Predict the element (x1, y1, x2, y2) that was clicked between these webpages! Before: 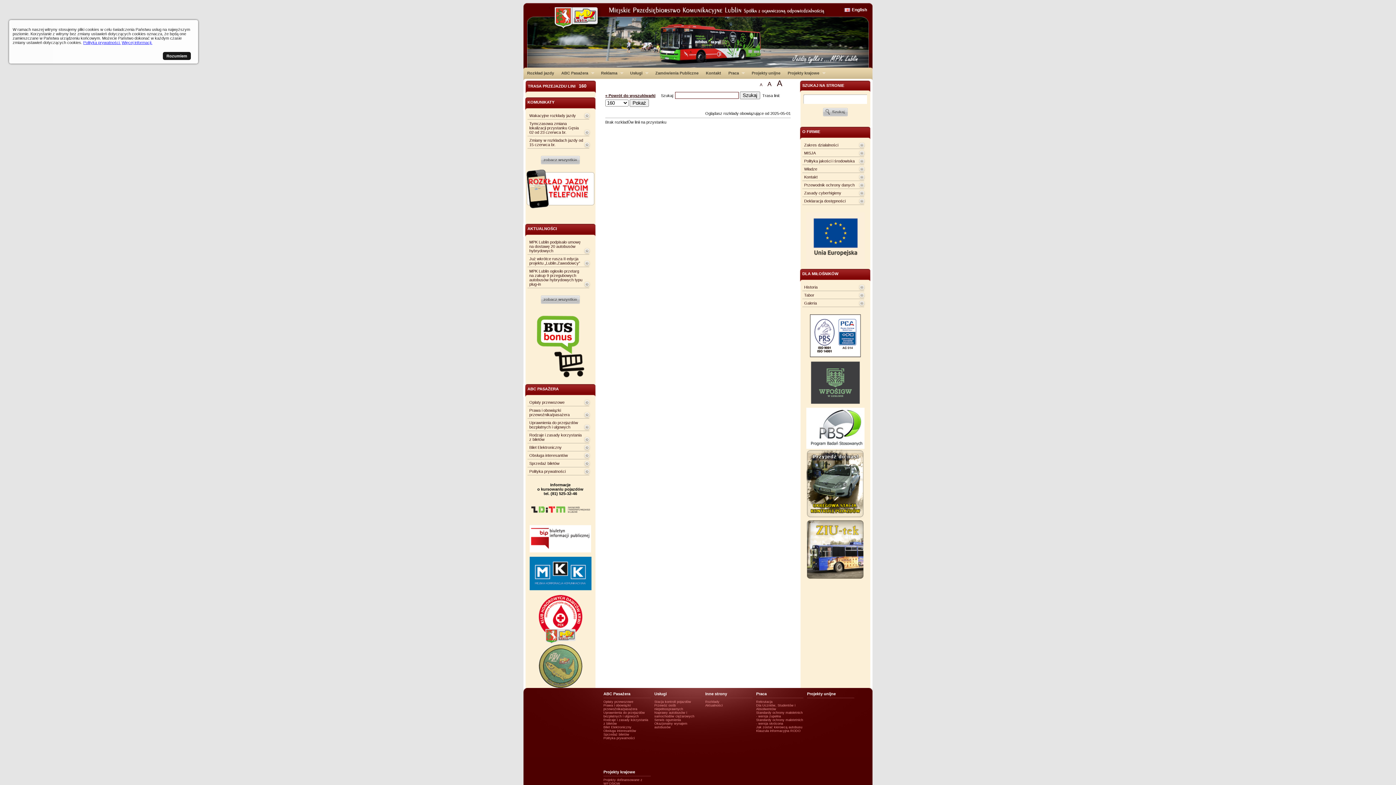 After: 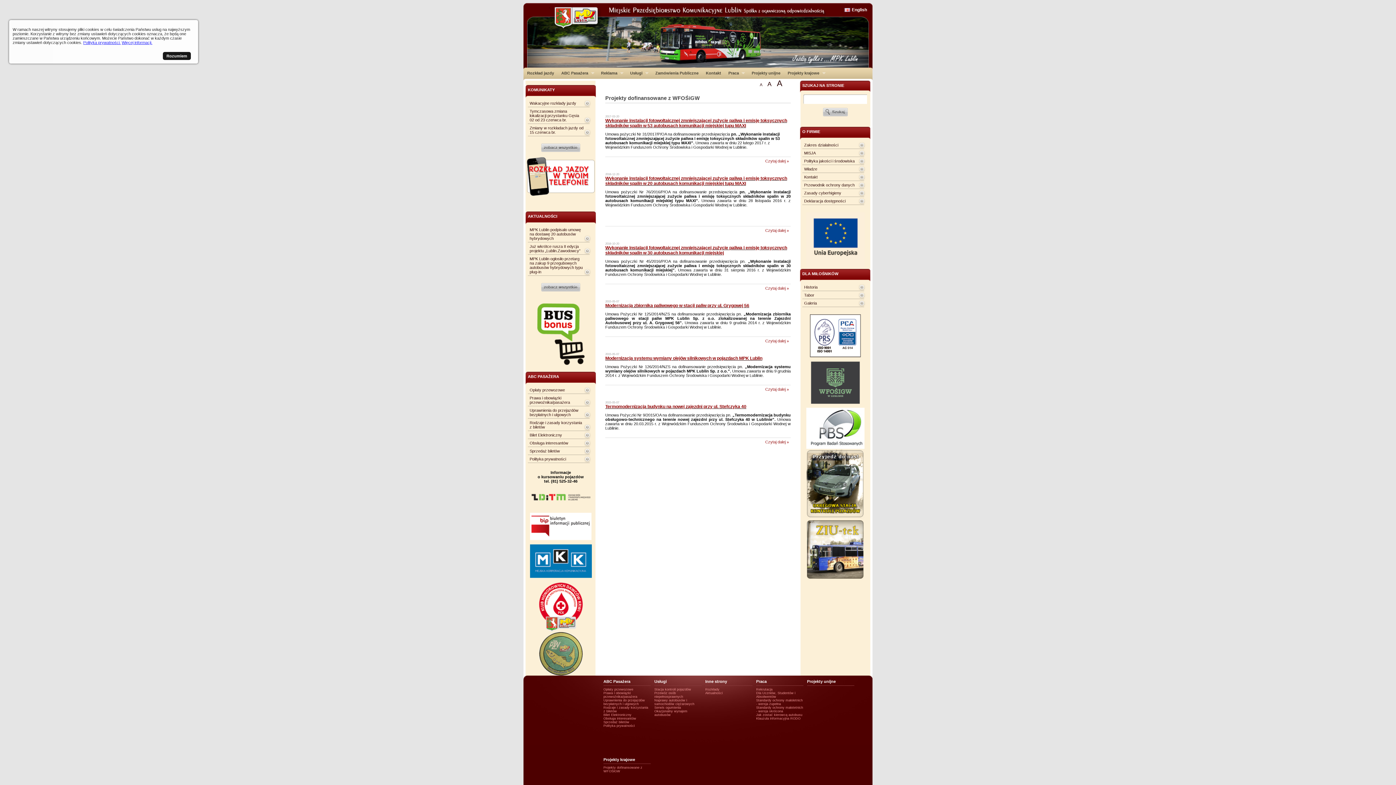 Action: bbox: (806, 404, 864, 408)